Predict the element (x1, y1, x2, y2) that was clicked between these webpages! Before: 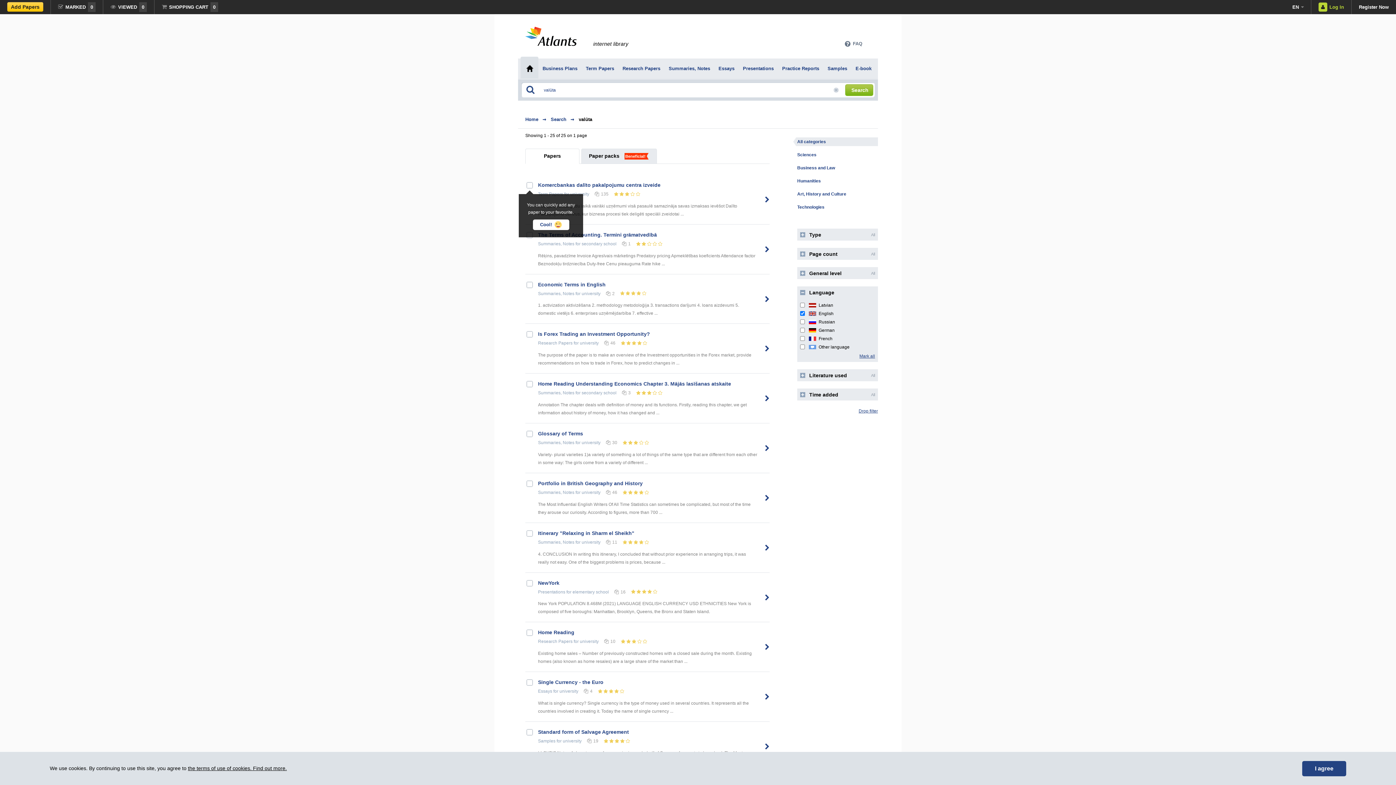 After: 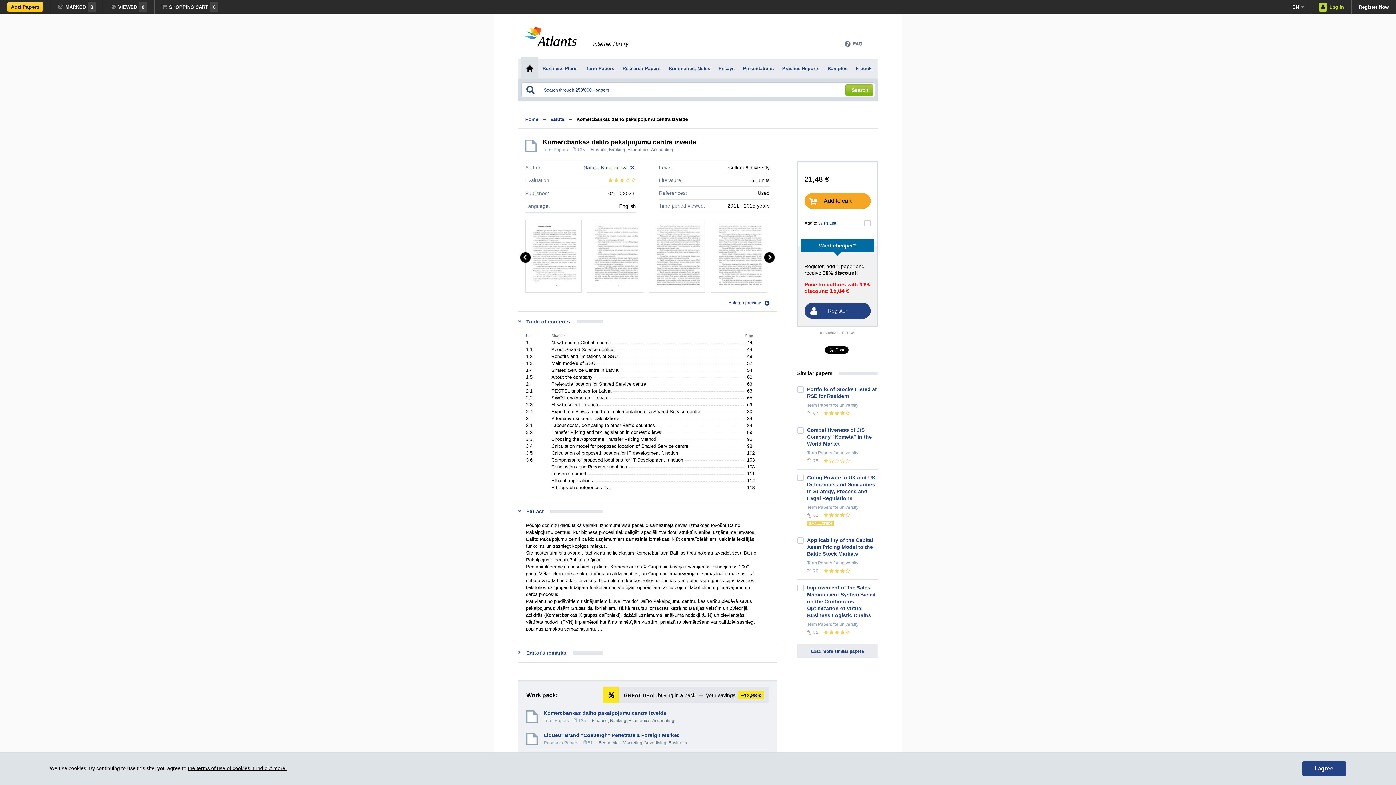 Action: label: Kоmercbankas dalītо pakalpоjumu centra izveide bbox: (538, 182, 660, 188)